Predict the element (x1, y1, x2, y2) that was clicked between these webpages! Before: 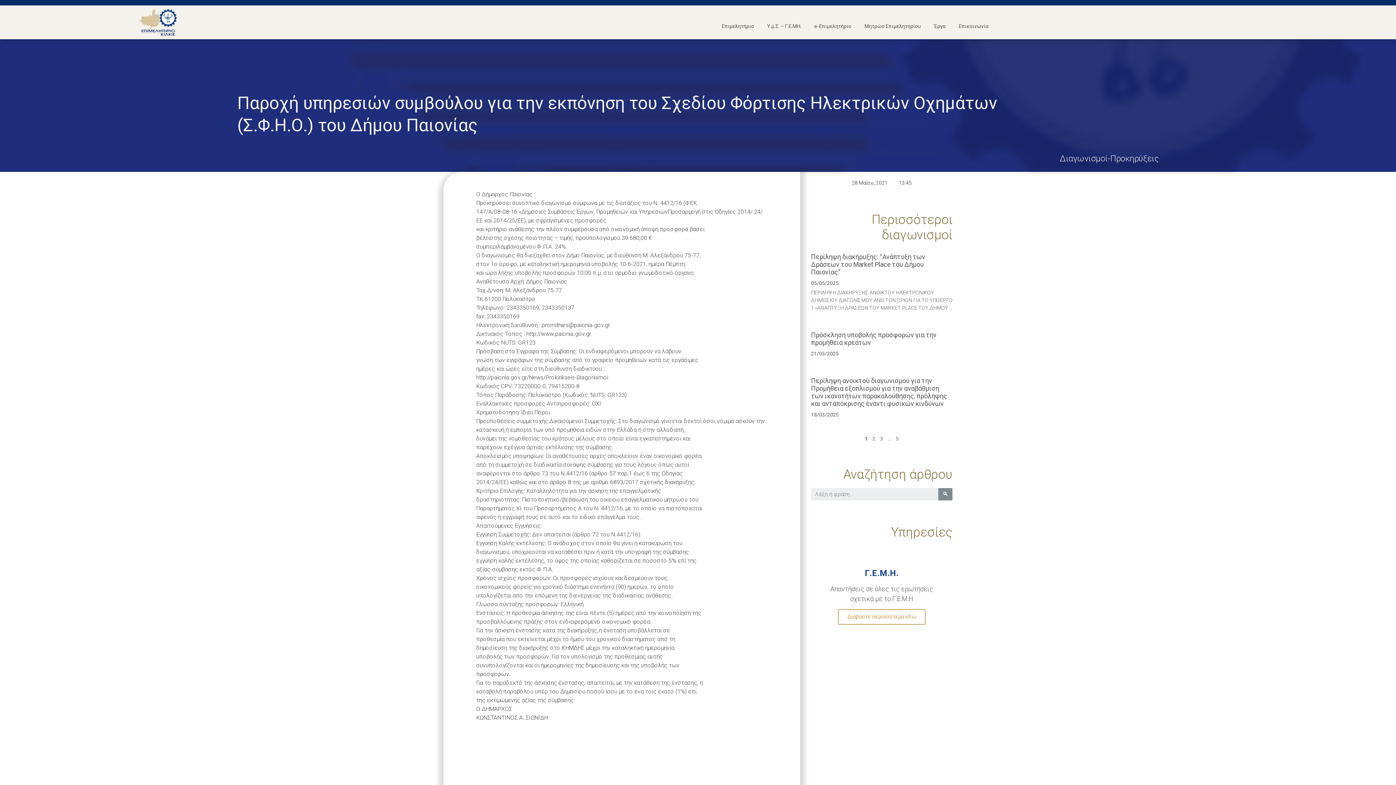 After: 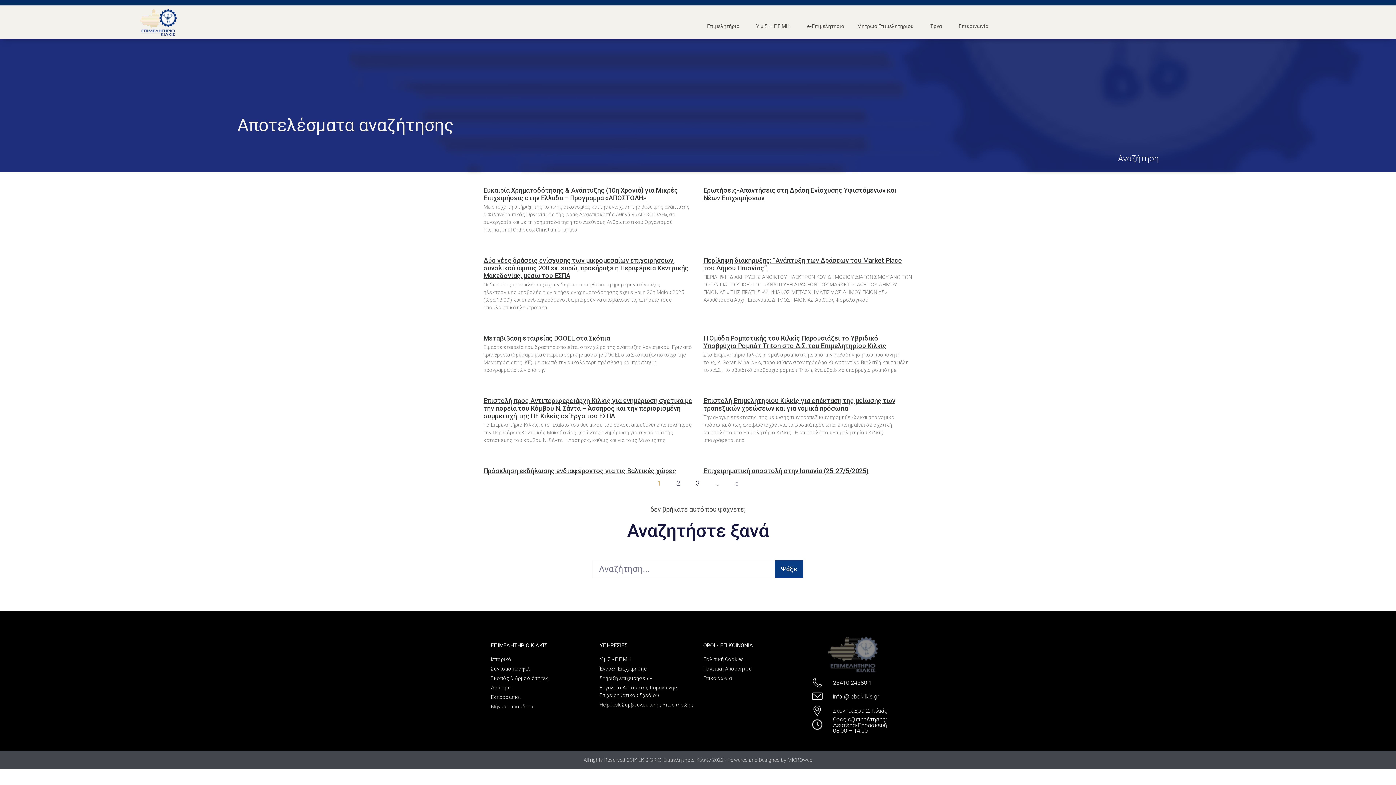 Action: label: Search bbox: (938, 488, 952, 500)